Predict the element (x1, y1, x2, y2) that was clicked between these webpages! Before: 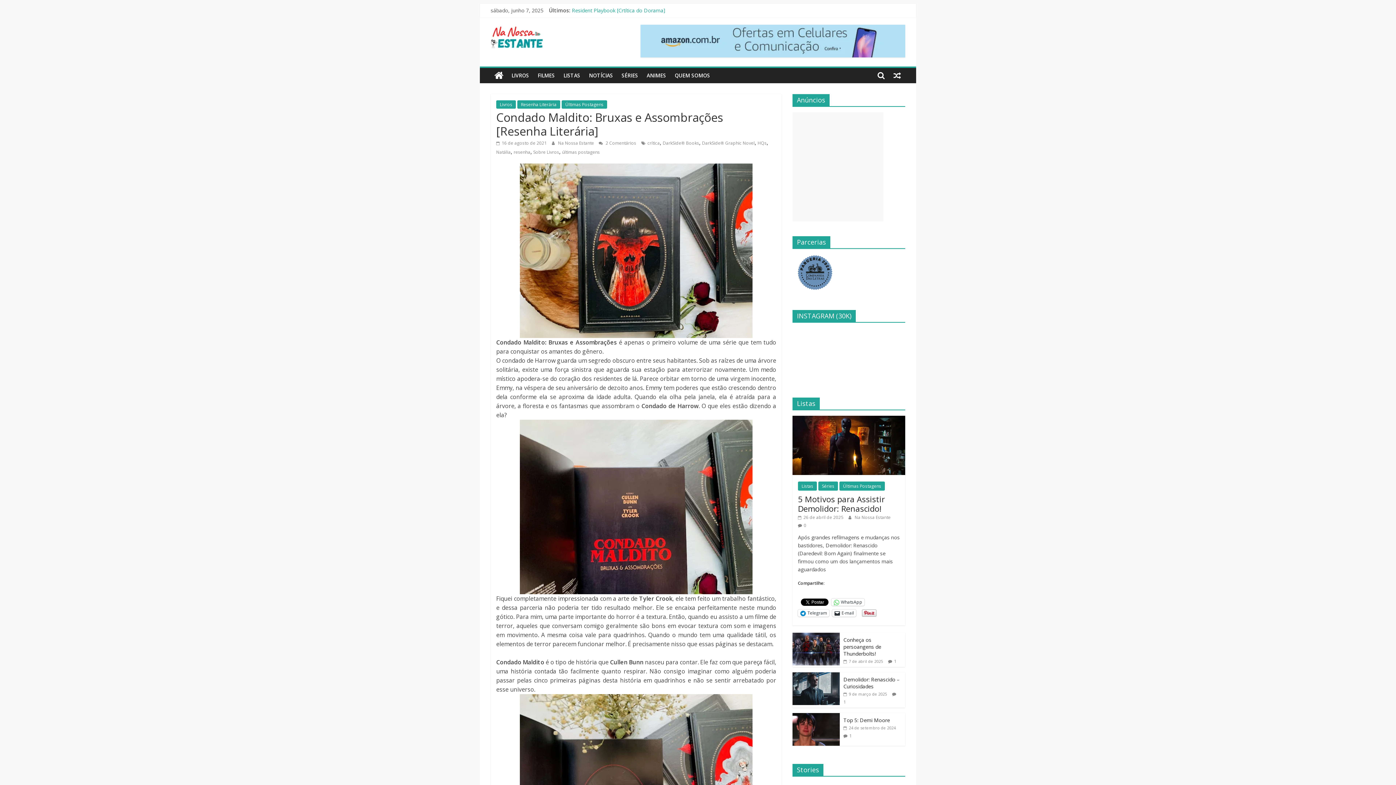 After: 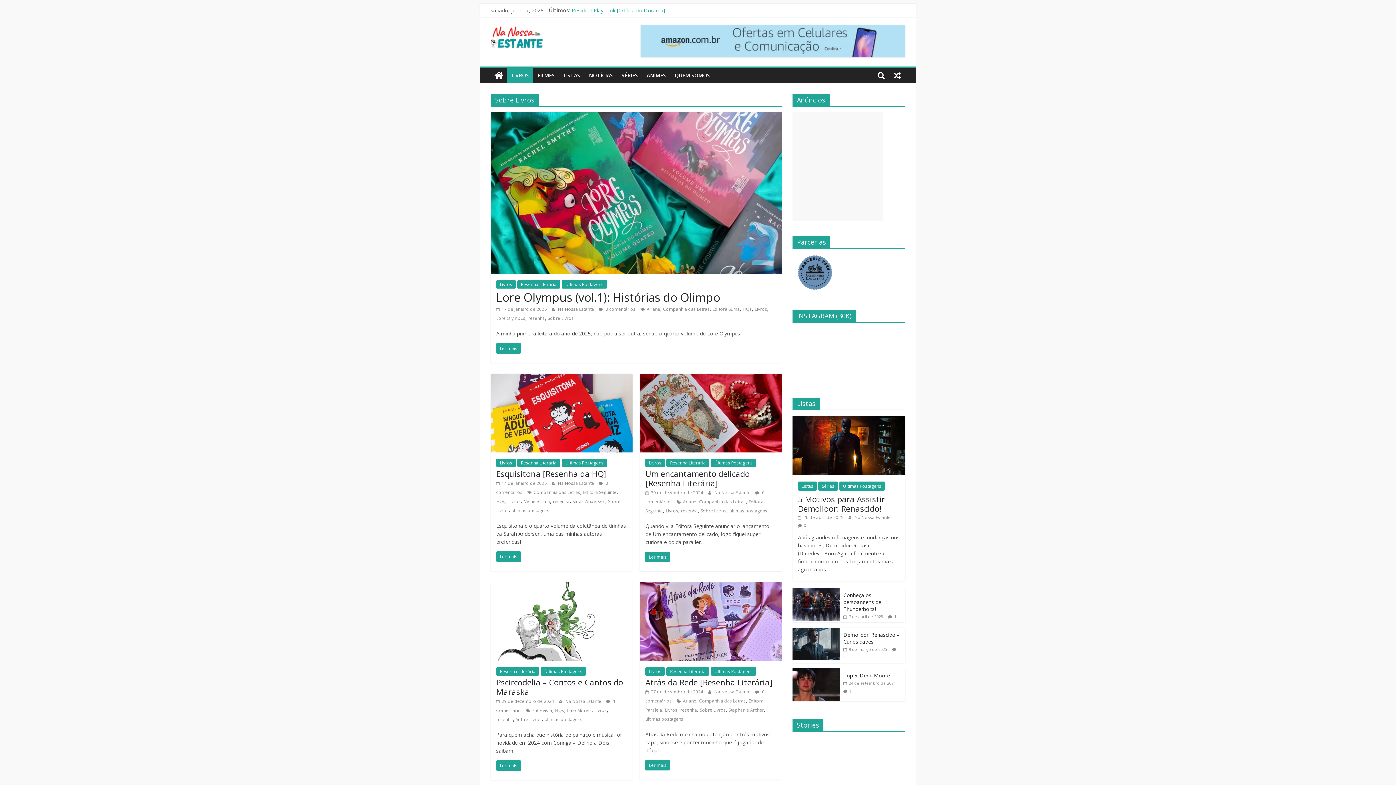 Action: label: Sobre Livros bbox: (533, 149, 559, 155)